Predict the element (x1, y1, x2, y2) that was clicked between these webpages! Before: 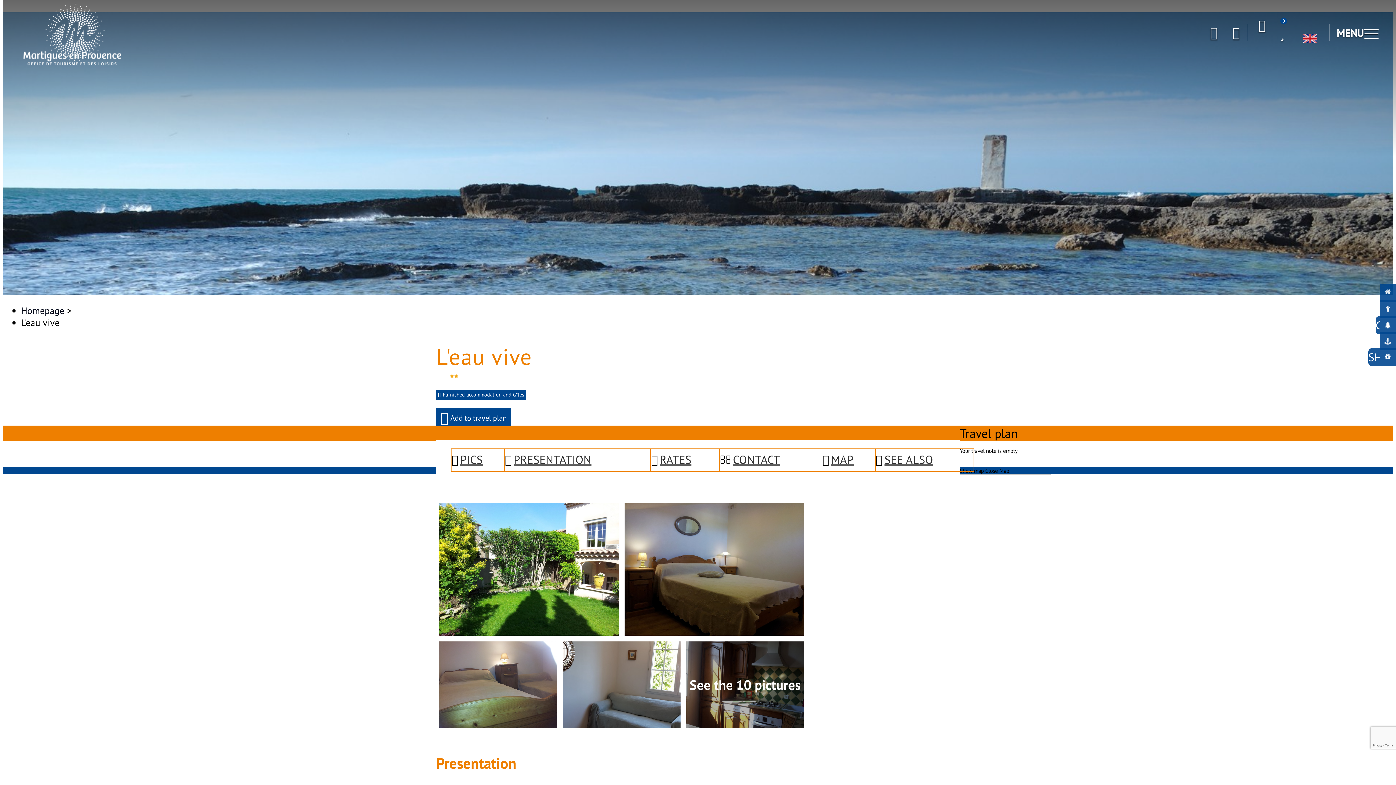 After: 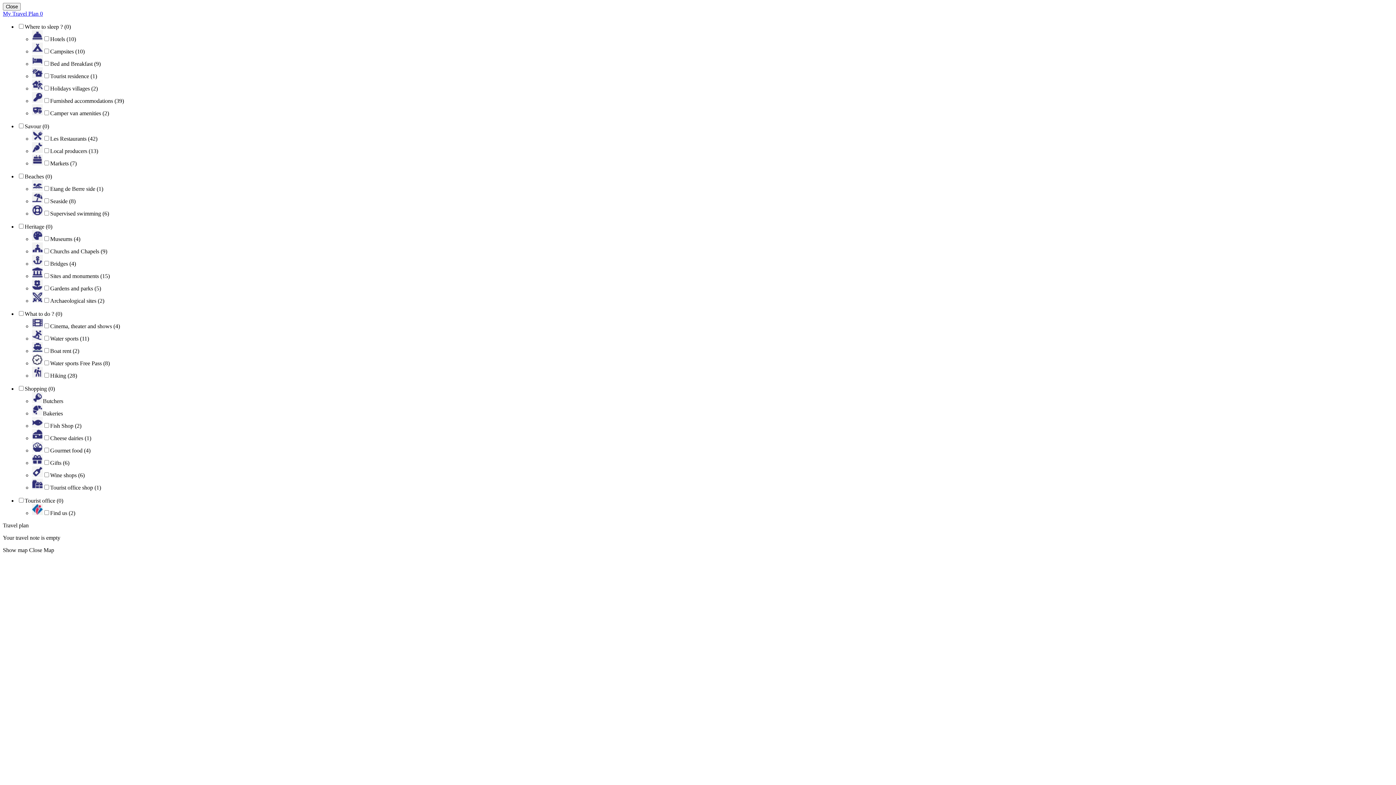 Action: bbox: (1258, 17, 1265, 32) label: Interactive map